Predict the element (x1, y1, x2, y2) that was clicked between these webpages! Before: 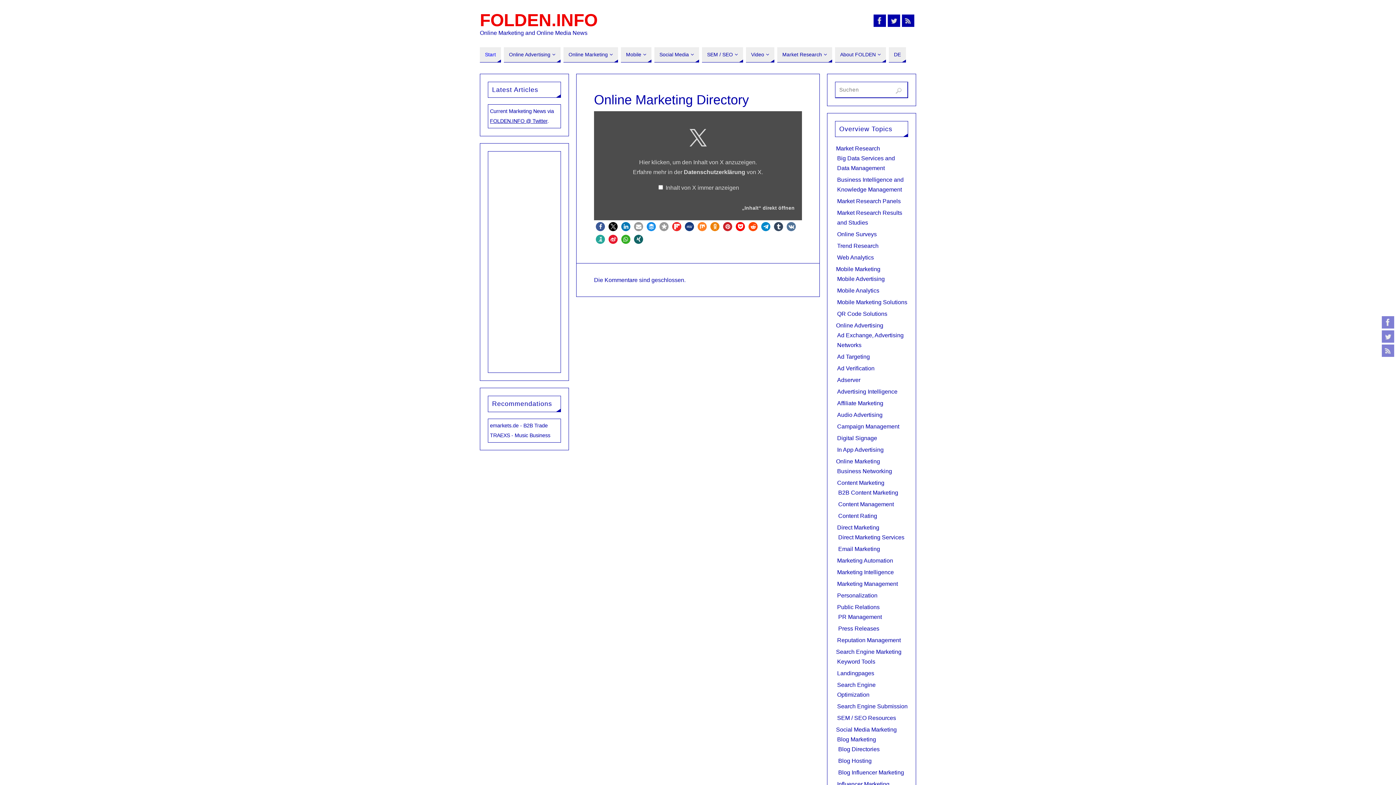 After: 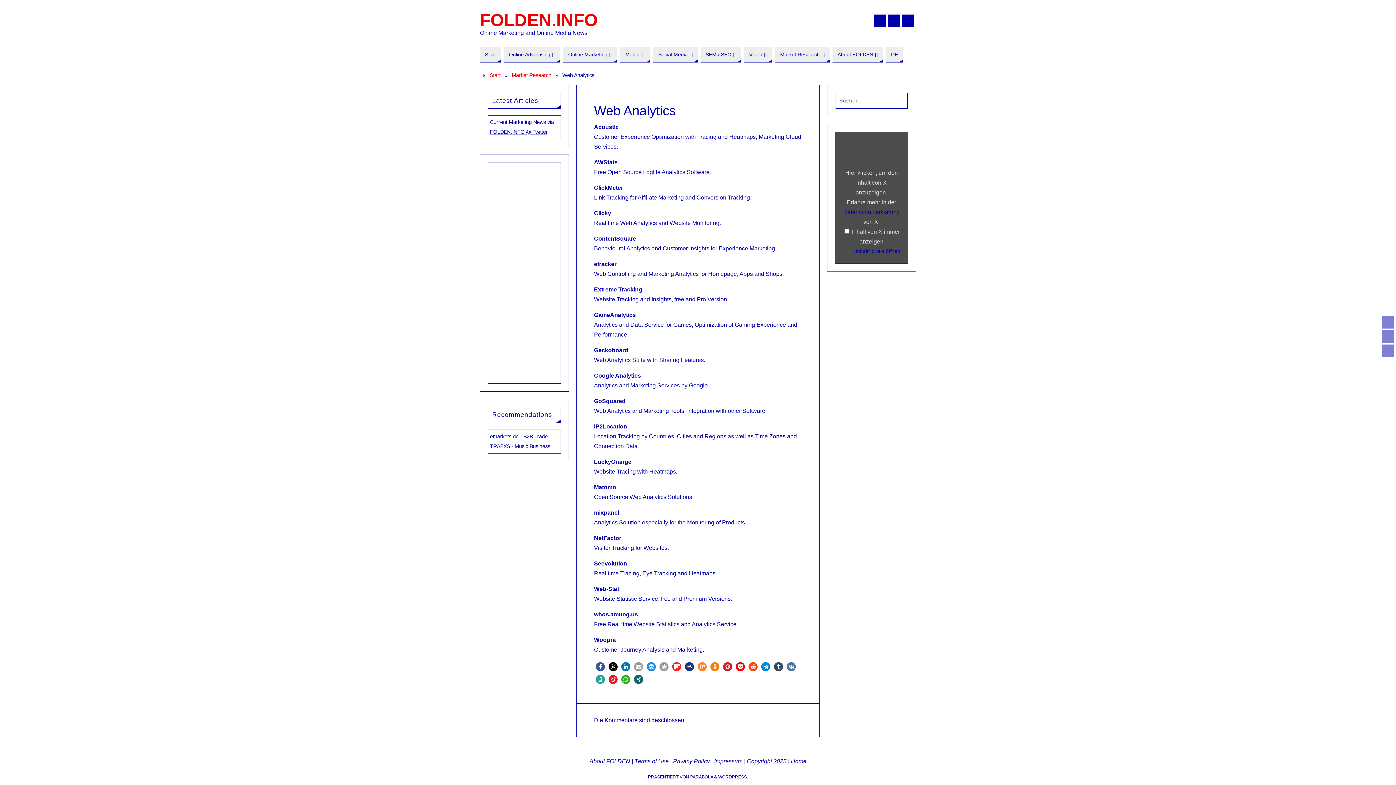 Action: bbox: (837, 254, 874, 260) label: Web Analytics